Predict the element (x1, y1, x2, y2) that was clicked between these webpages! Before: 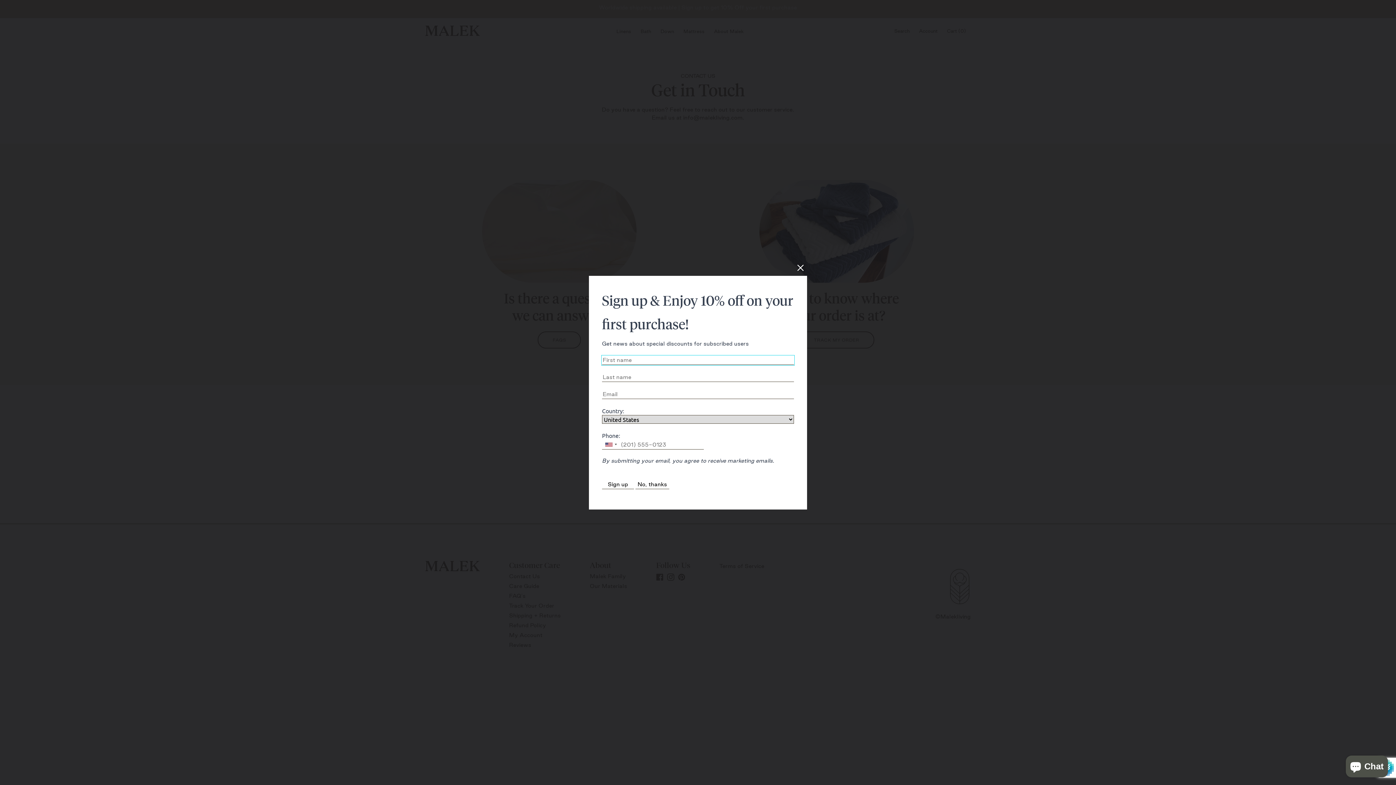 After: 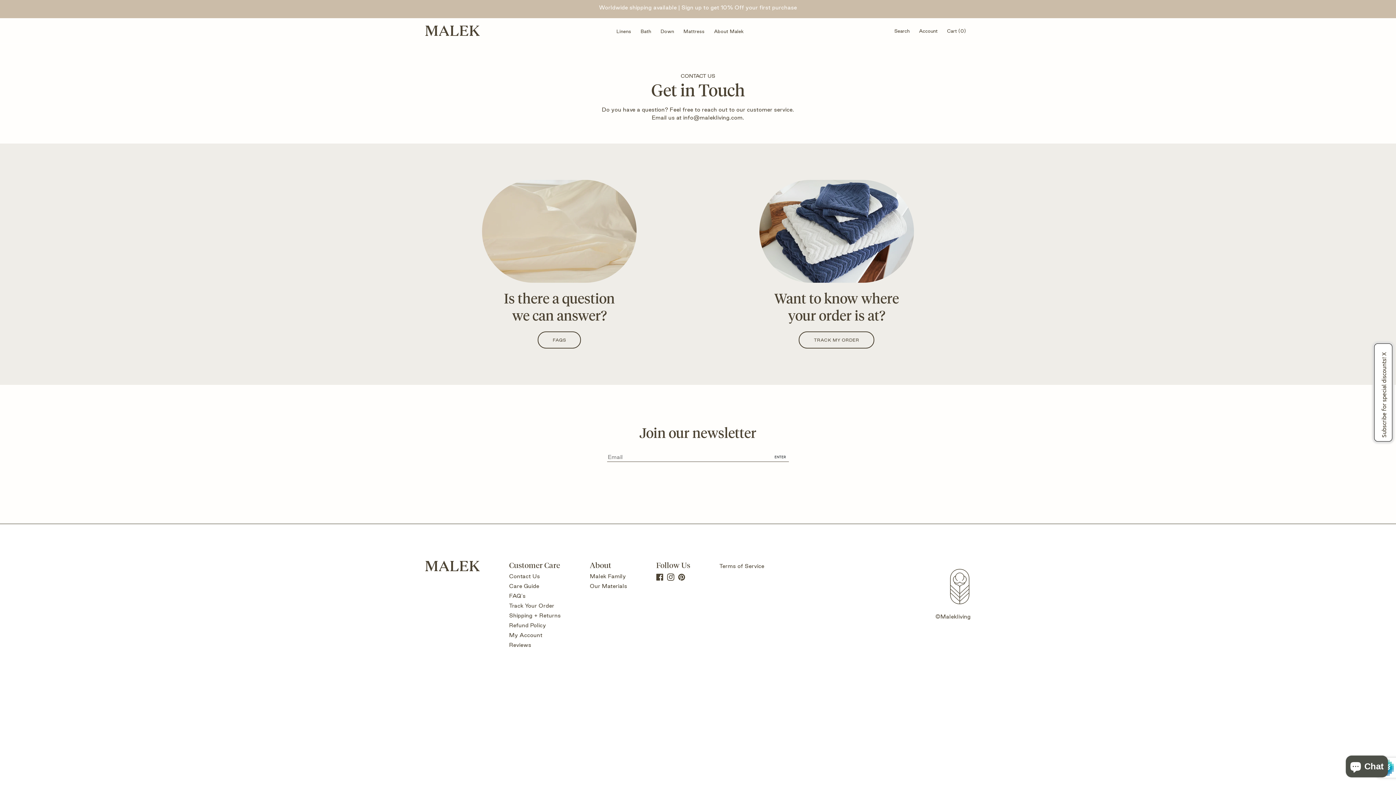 Action: bbox: (794, 261, 807, 274)